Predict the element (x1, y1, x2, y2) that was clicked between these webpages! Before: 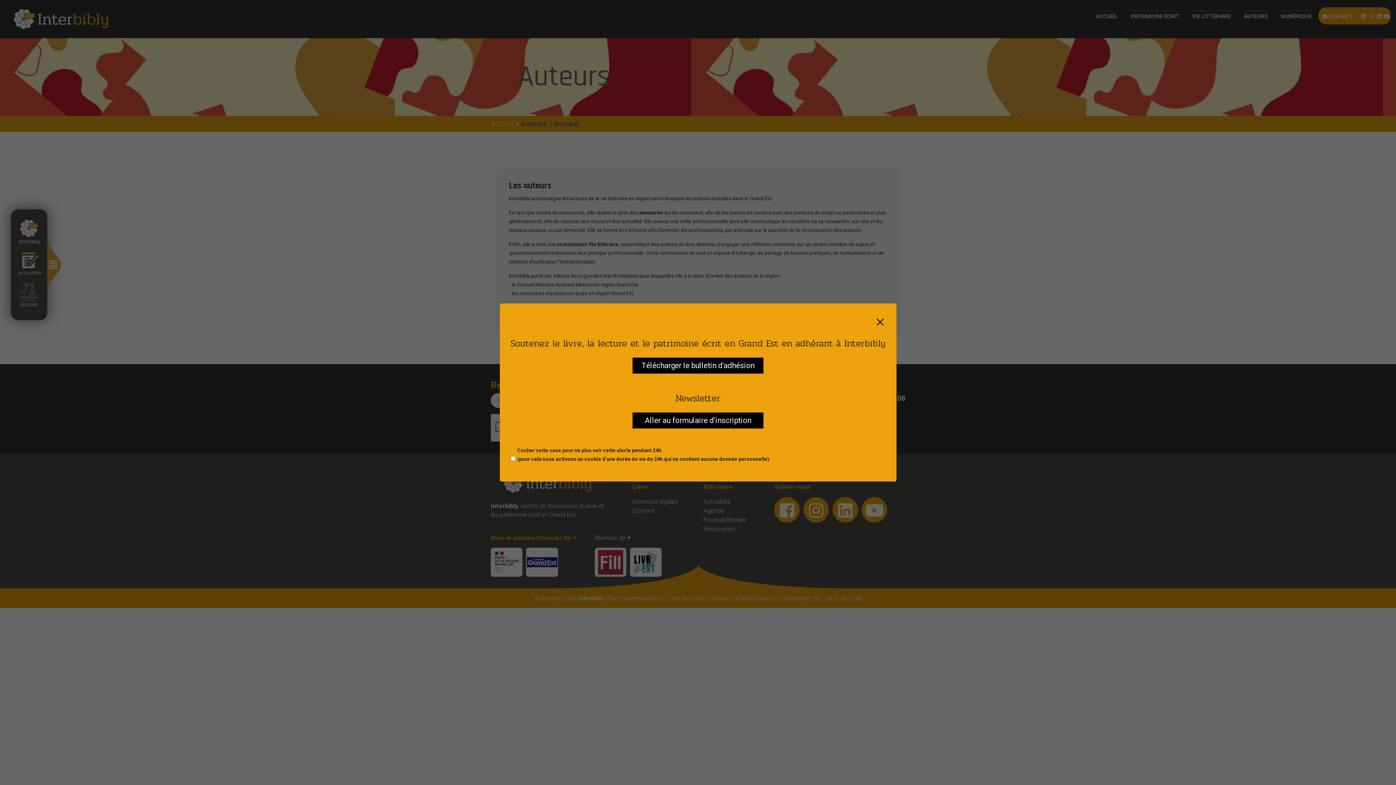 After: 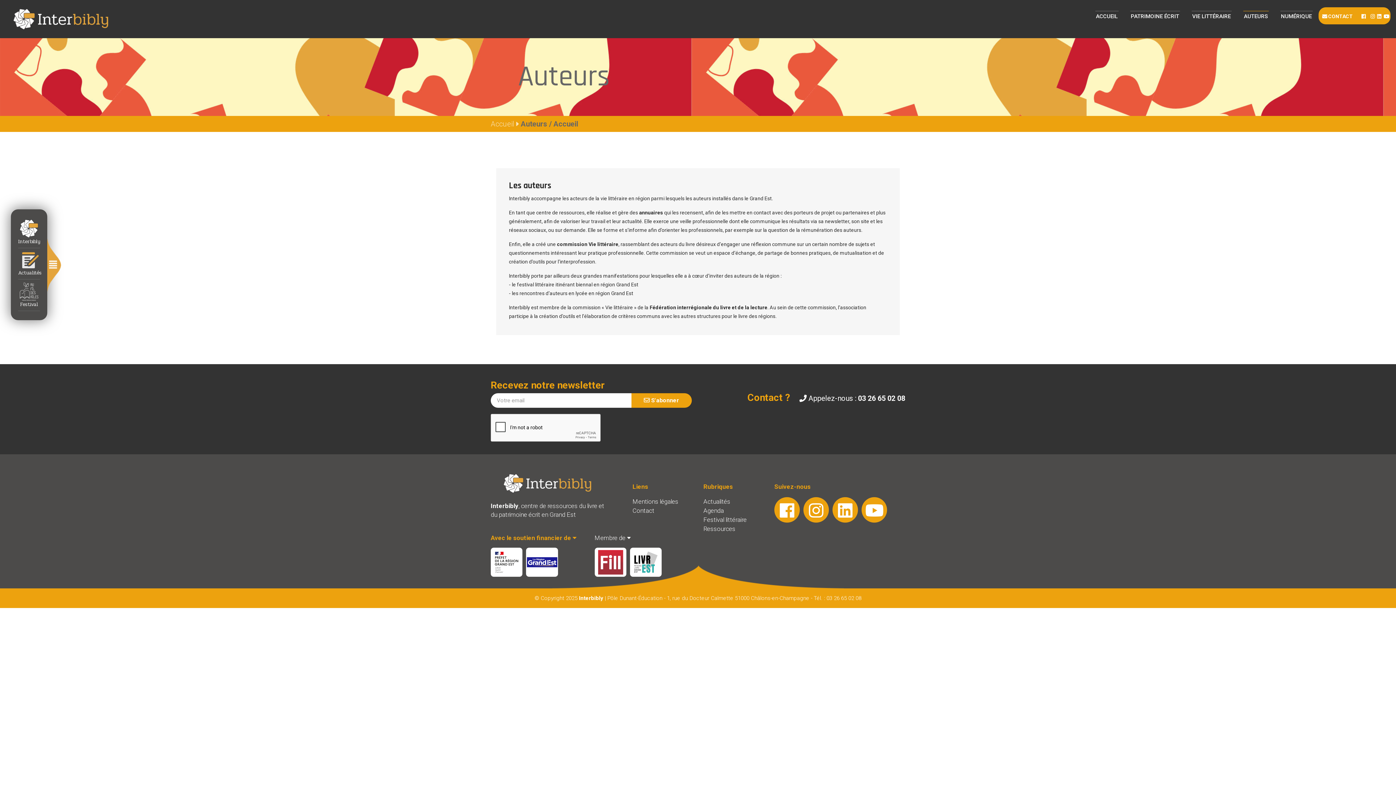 Action: bbox: (632, 412, 763, 428) label: Aller au formulaire d'inscription